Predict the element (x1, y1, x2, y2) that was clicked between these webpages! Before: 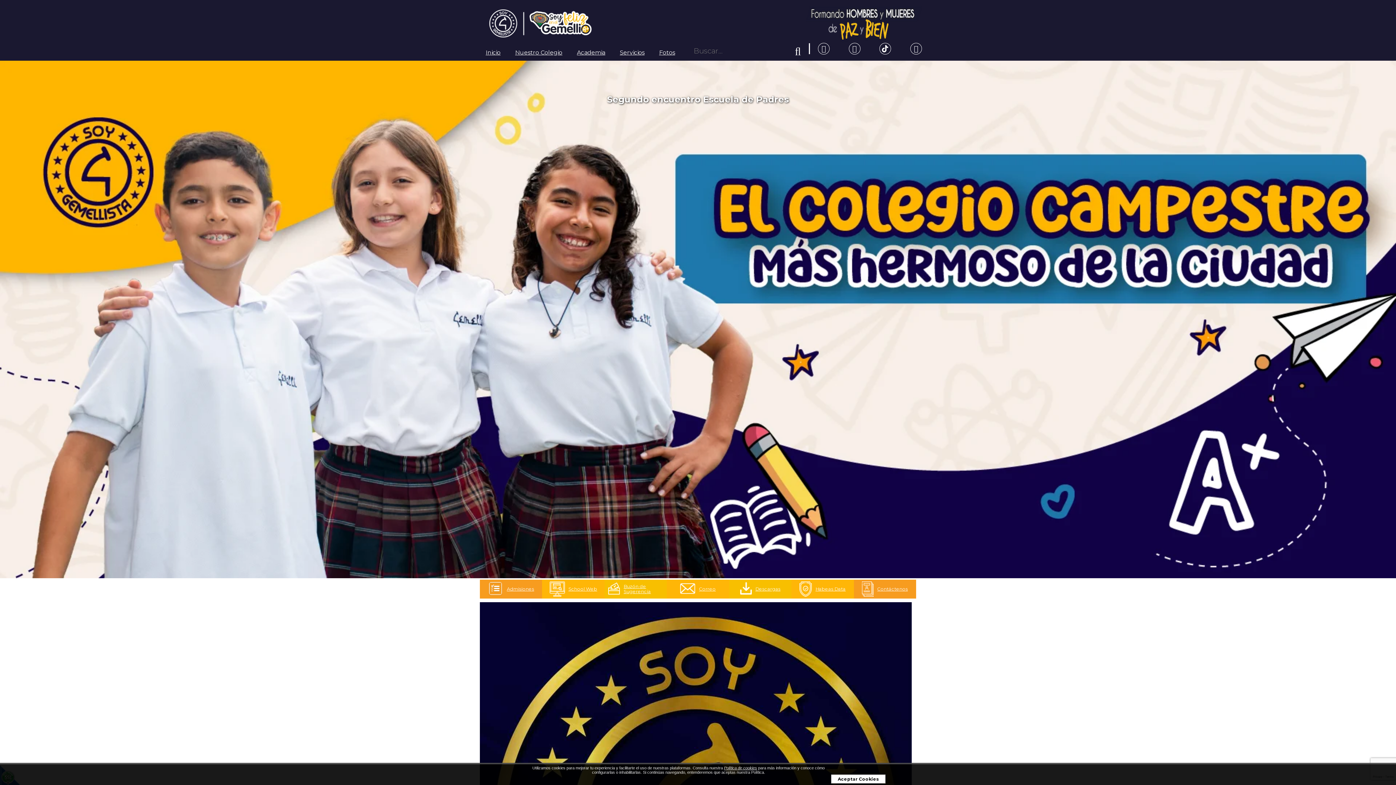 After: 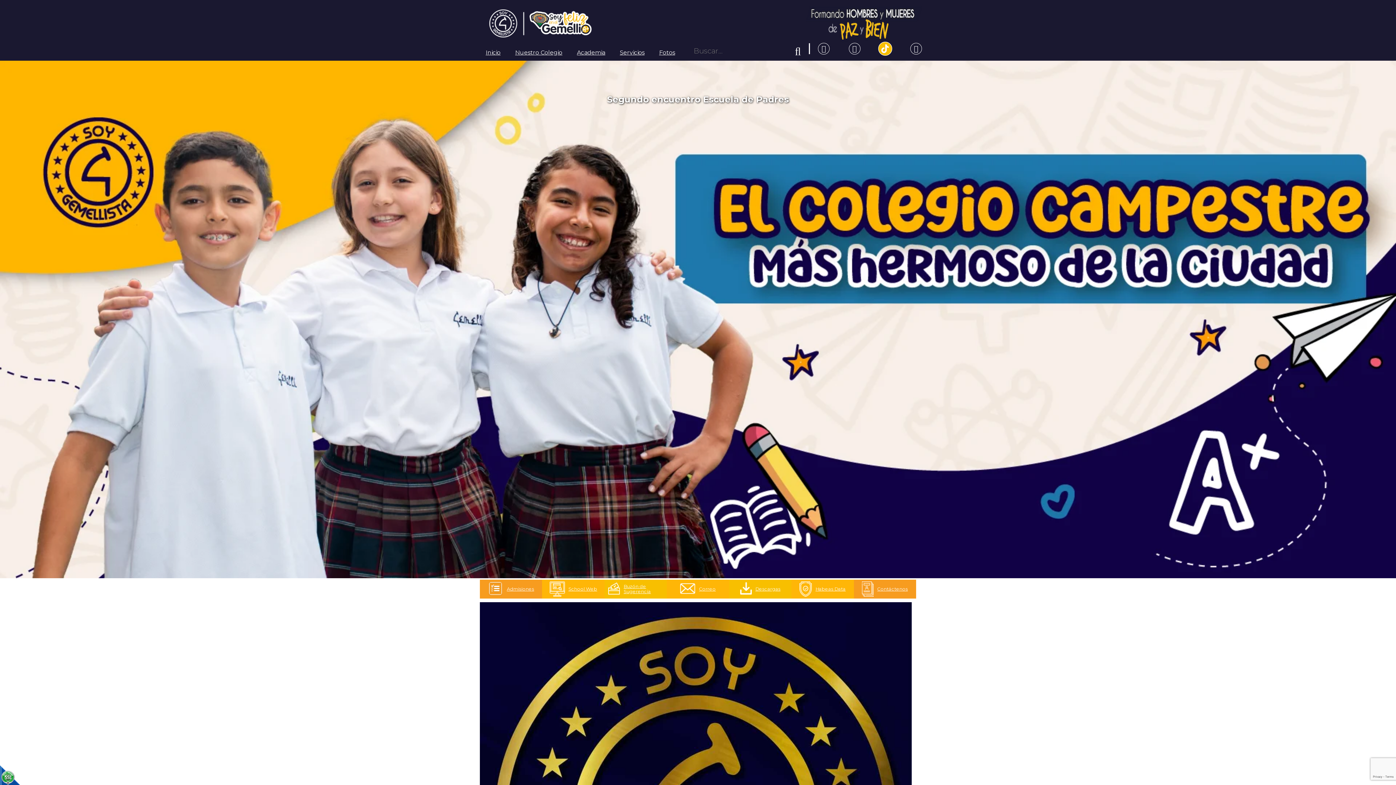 Action: bbox: (879, 42, 891, 54)